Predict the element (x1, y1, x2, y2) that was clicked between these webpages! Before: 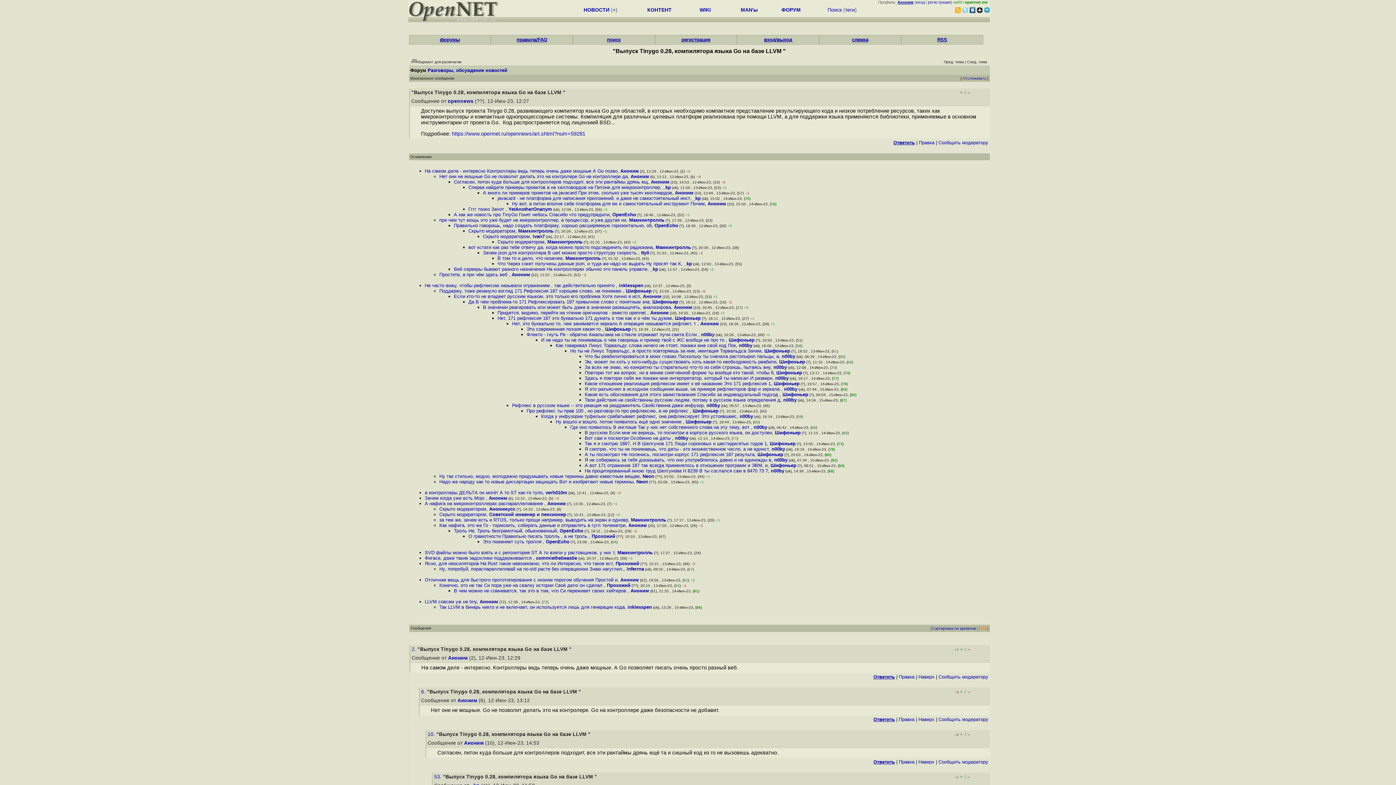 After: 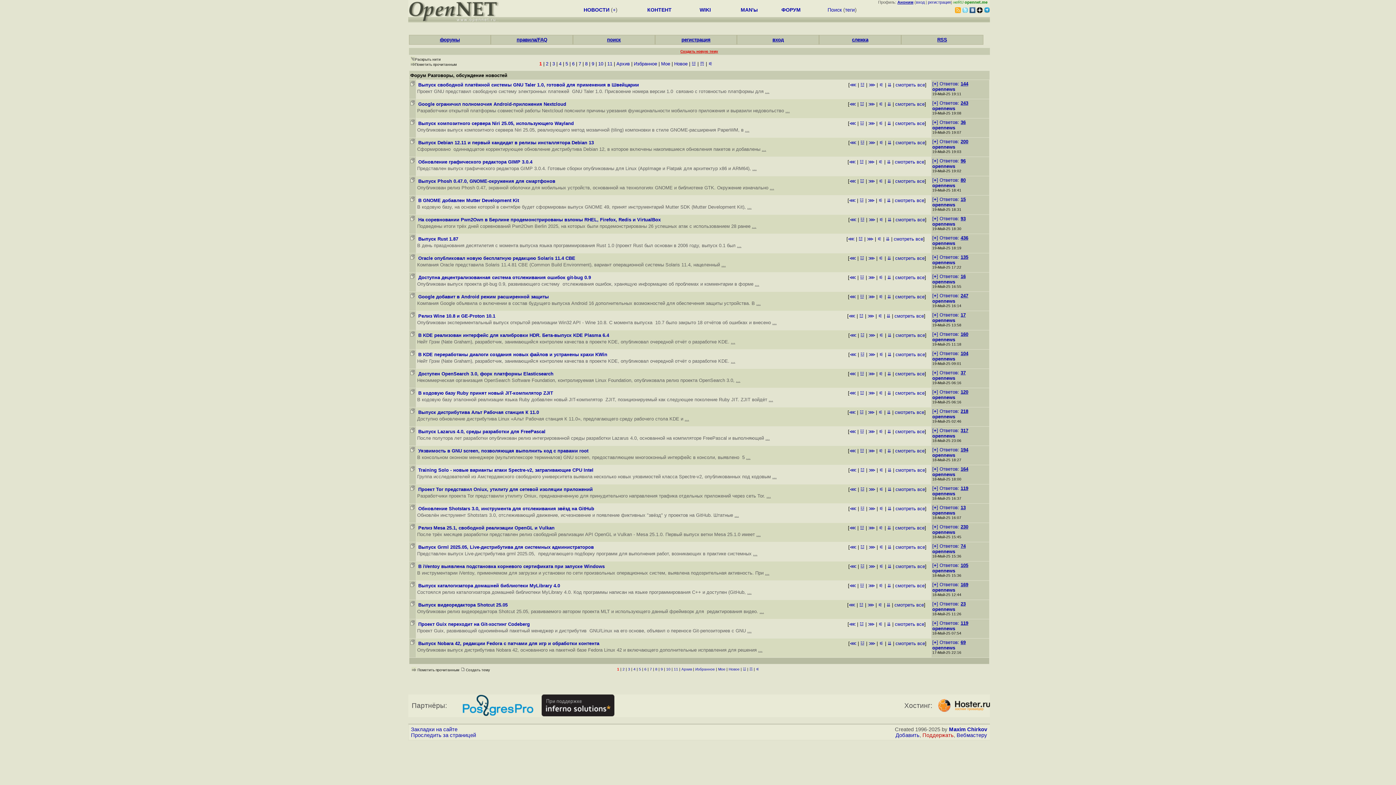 Action: bbox: (427, 67, 507, 73) label: Разговоры, обсуждение новостей